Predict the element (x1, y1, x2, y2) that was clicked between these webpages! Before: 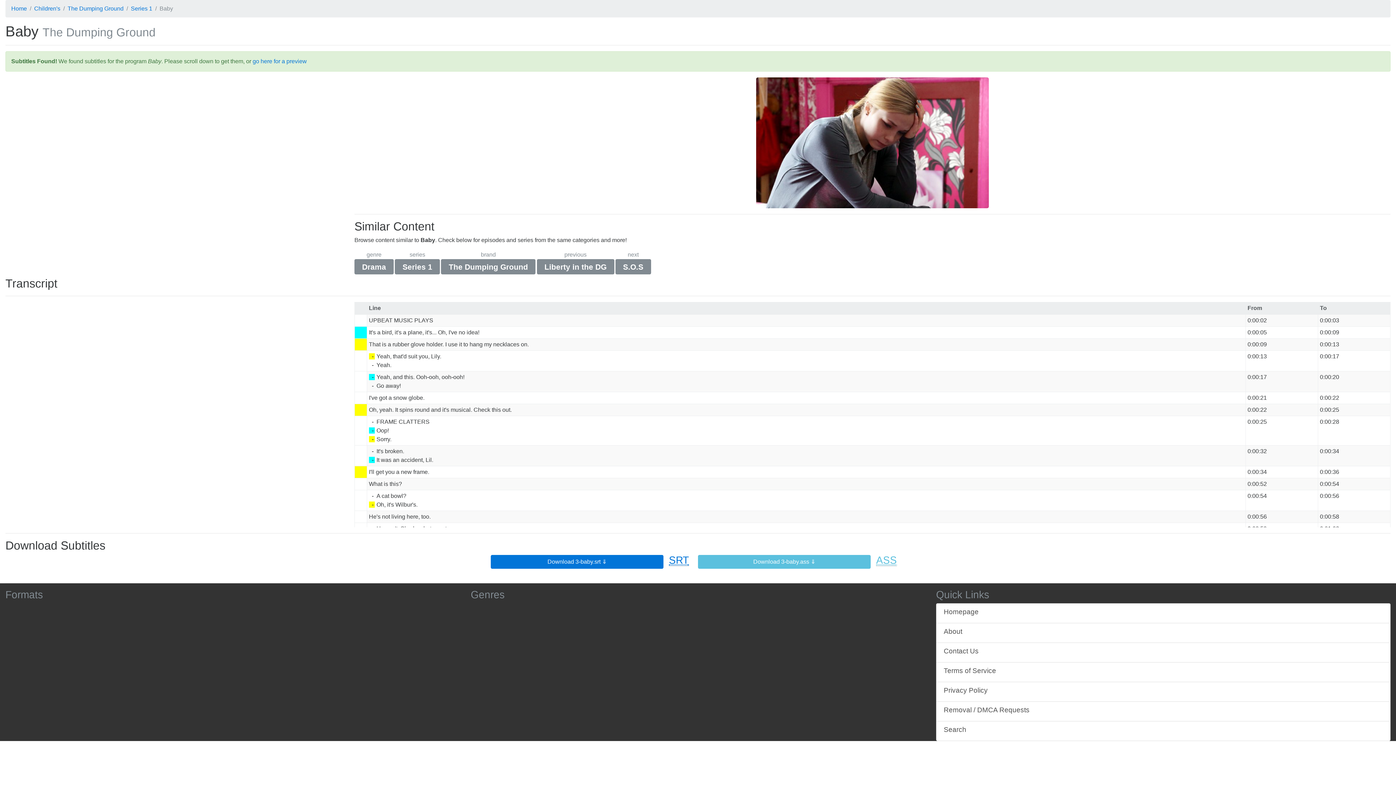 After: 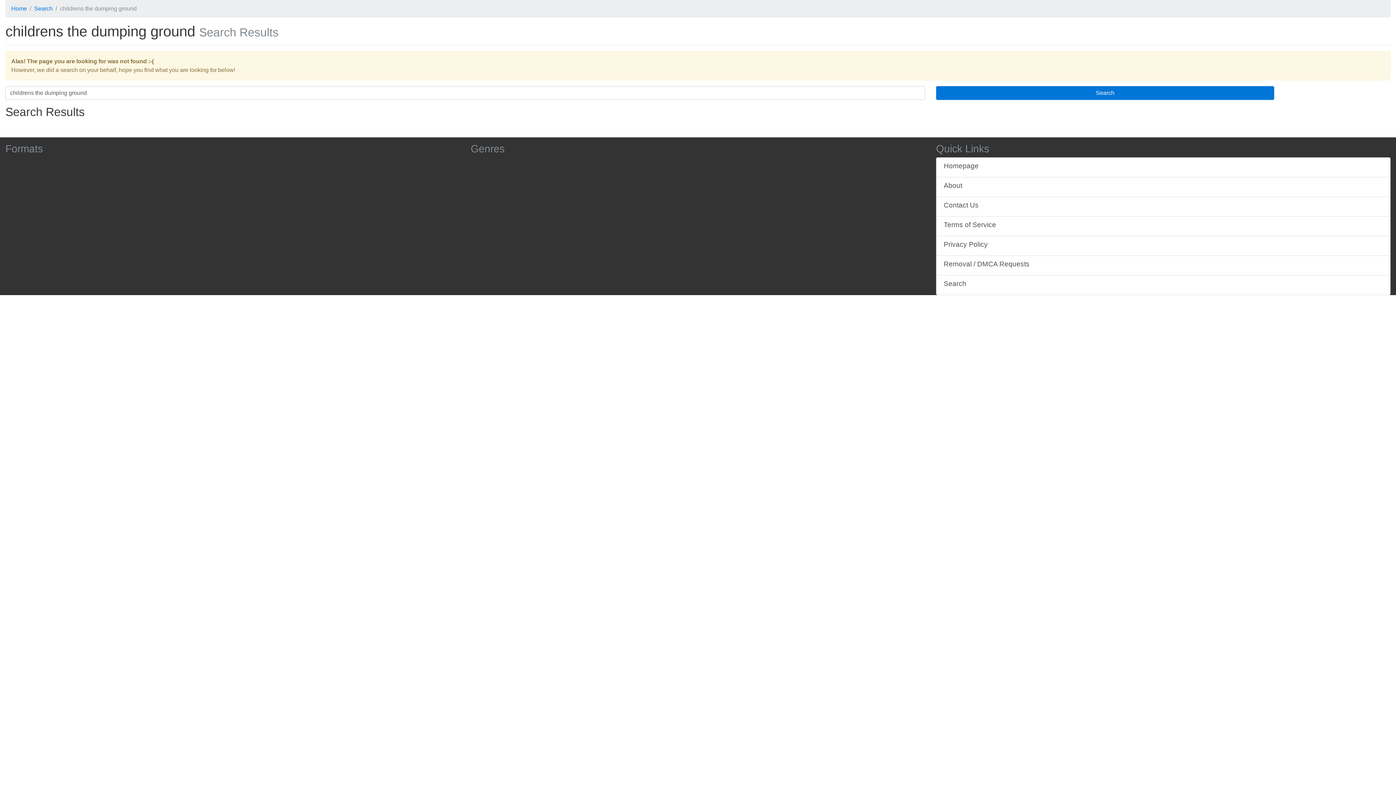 Action: label: The Dumping Ground bbox: (441, 259, 535, 274)